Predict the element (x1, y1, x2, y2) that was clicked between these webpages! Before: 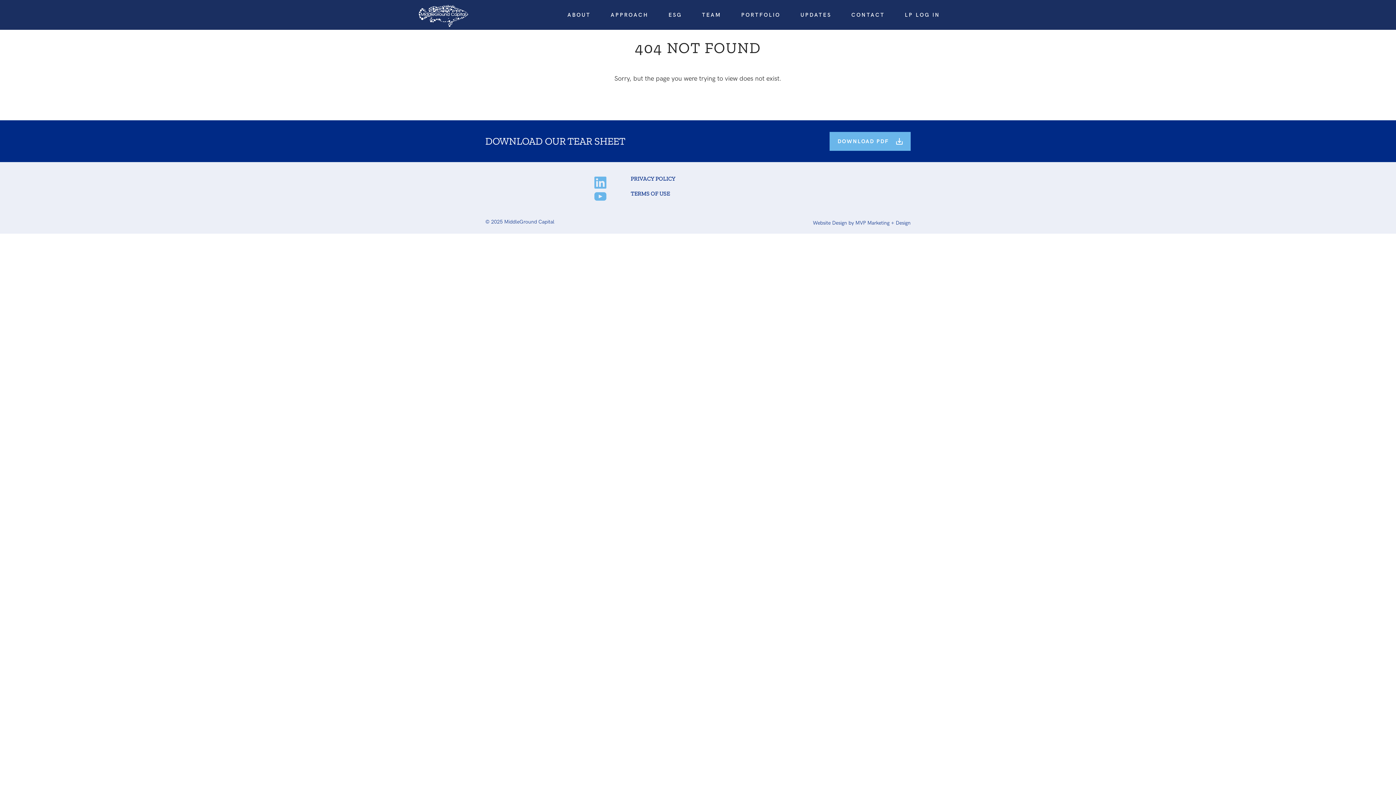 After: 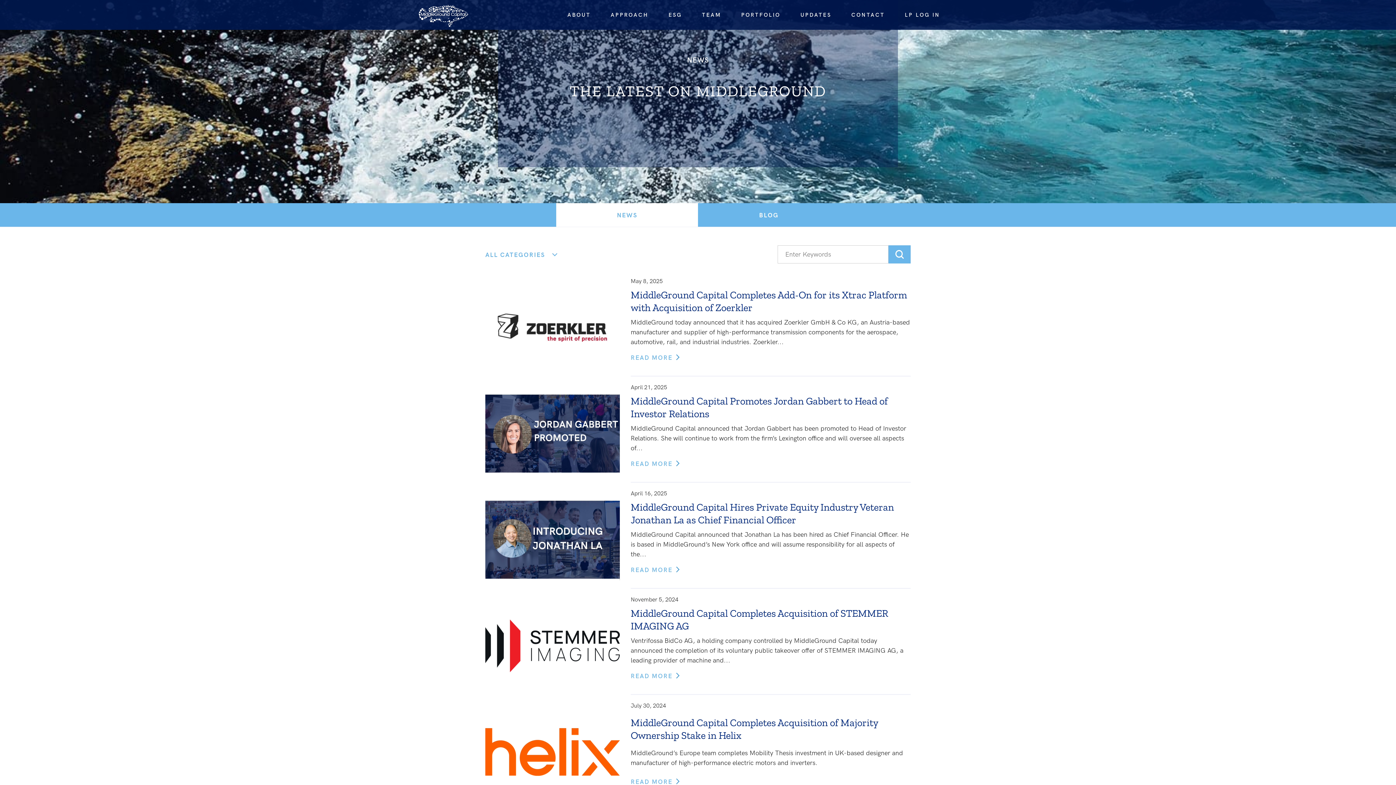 Action: bbox: (800, 0, 831, 29) label: UPDATES